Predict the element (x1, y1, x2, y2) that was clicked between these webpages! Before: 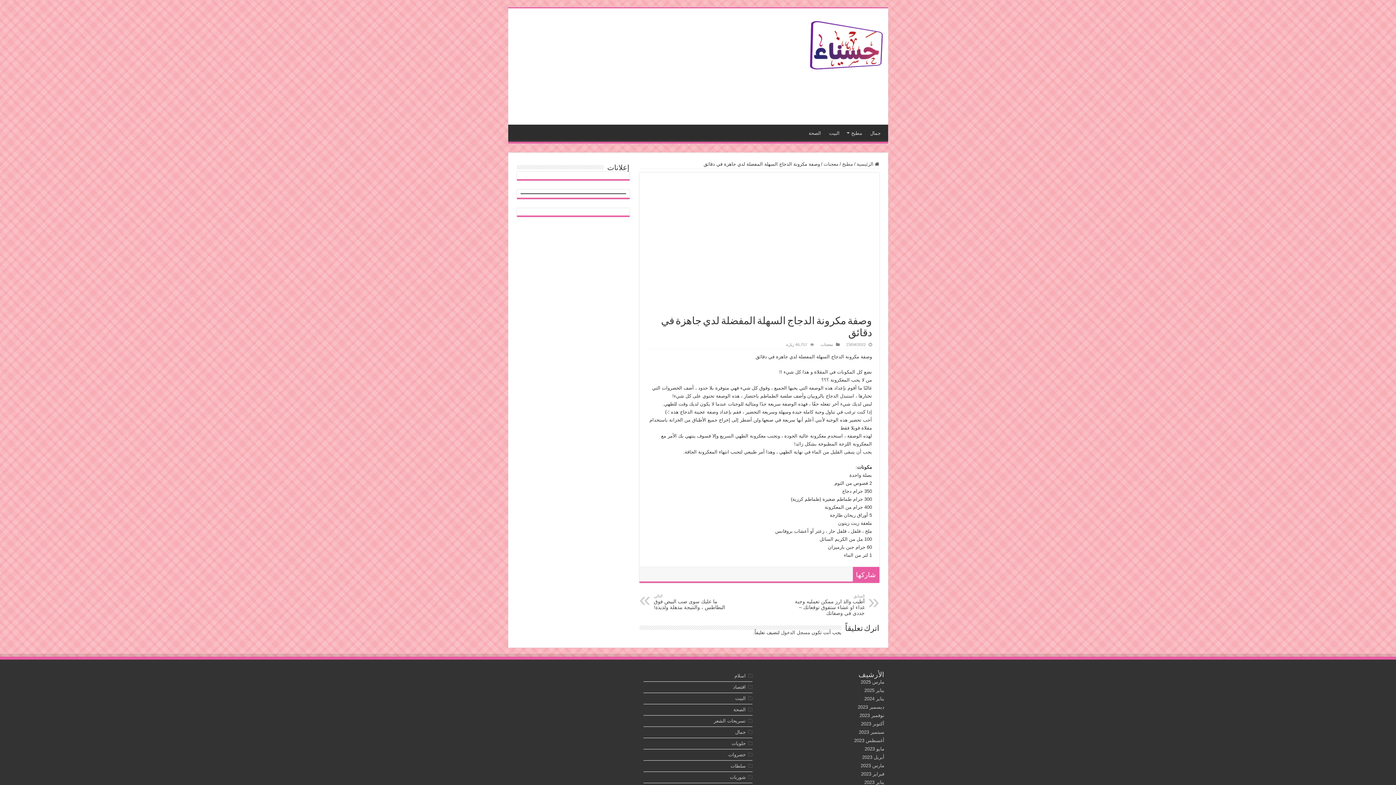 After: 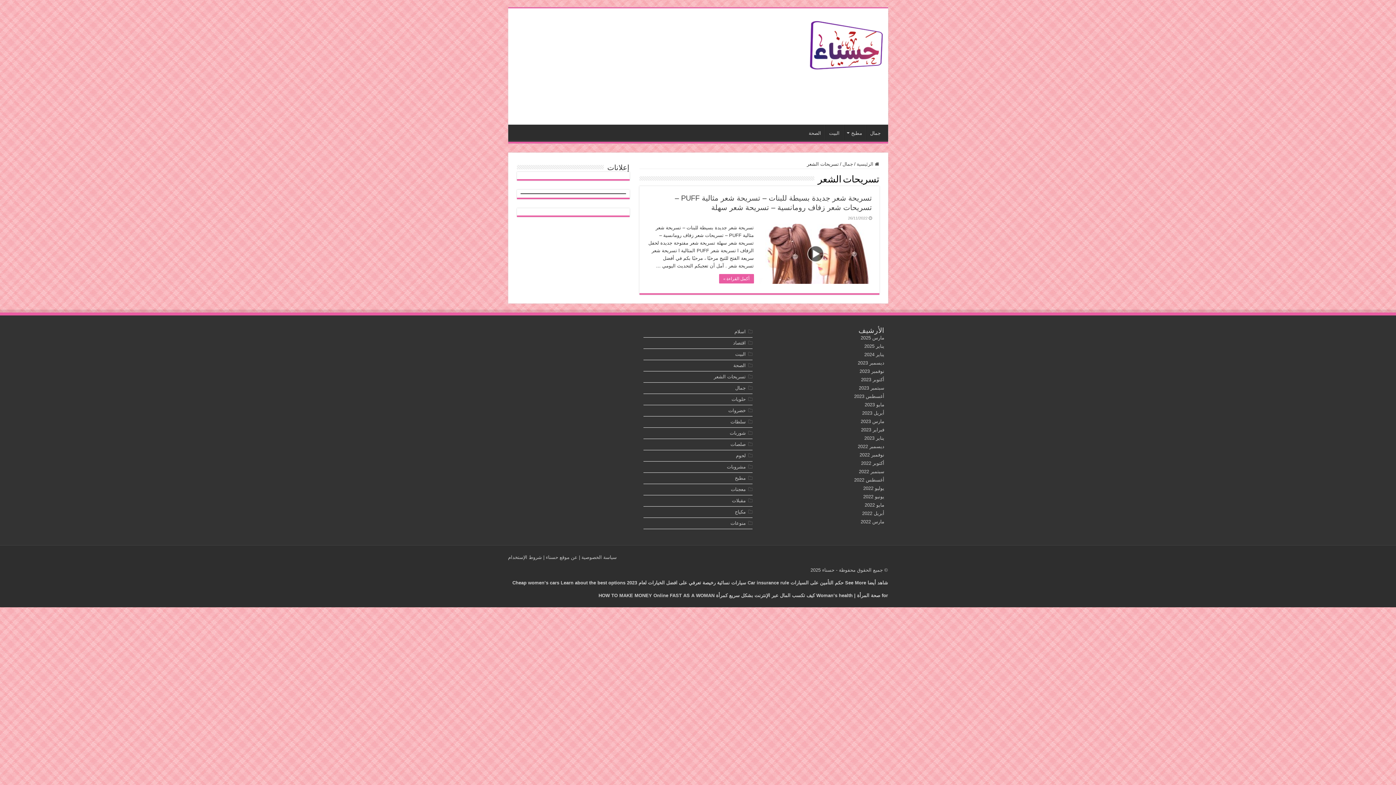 Action: label: تسريحات الشعر bbox: (713, 718, 745, 724)